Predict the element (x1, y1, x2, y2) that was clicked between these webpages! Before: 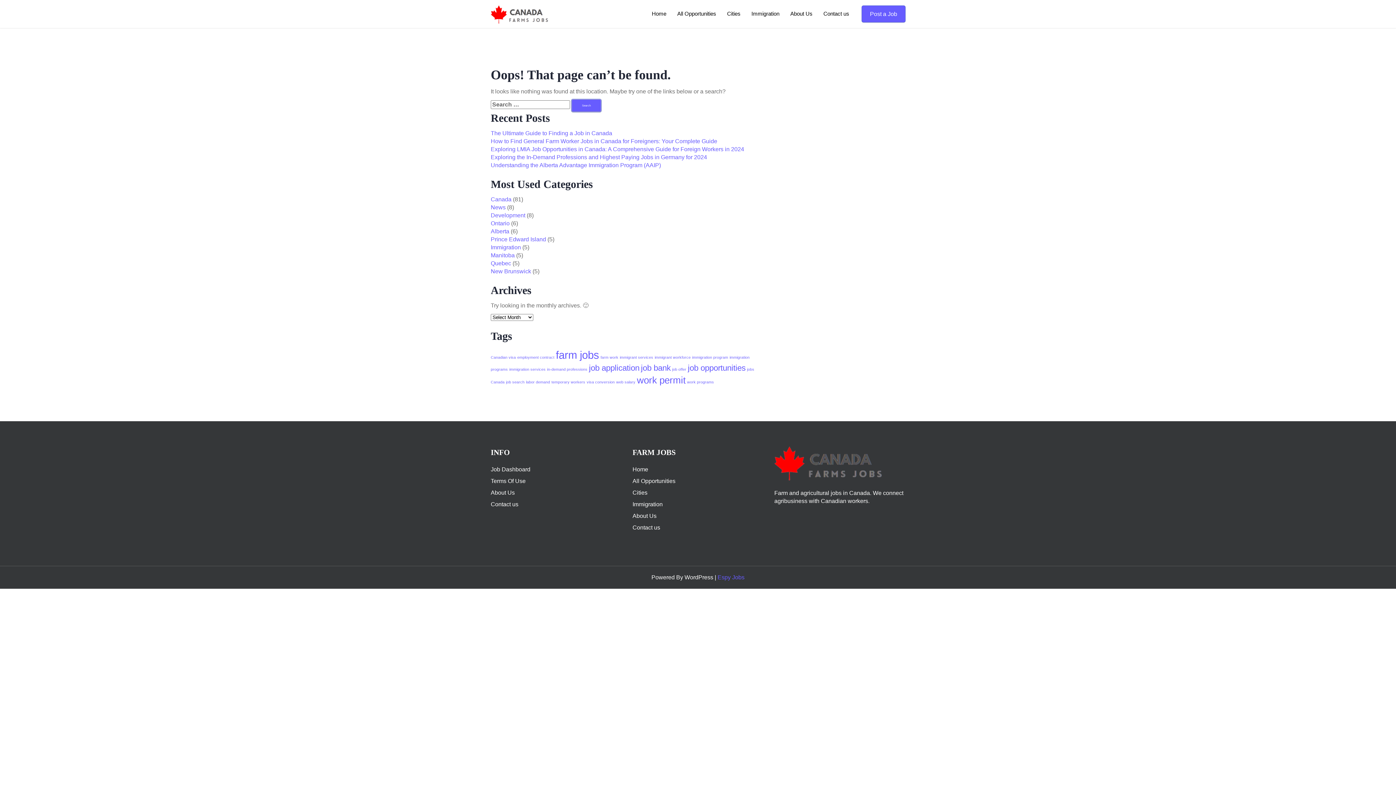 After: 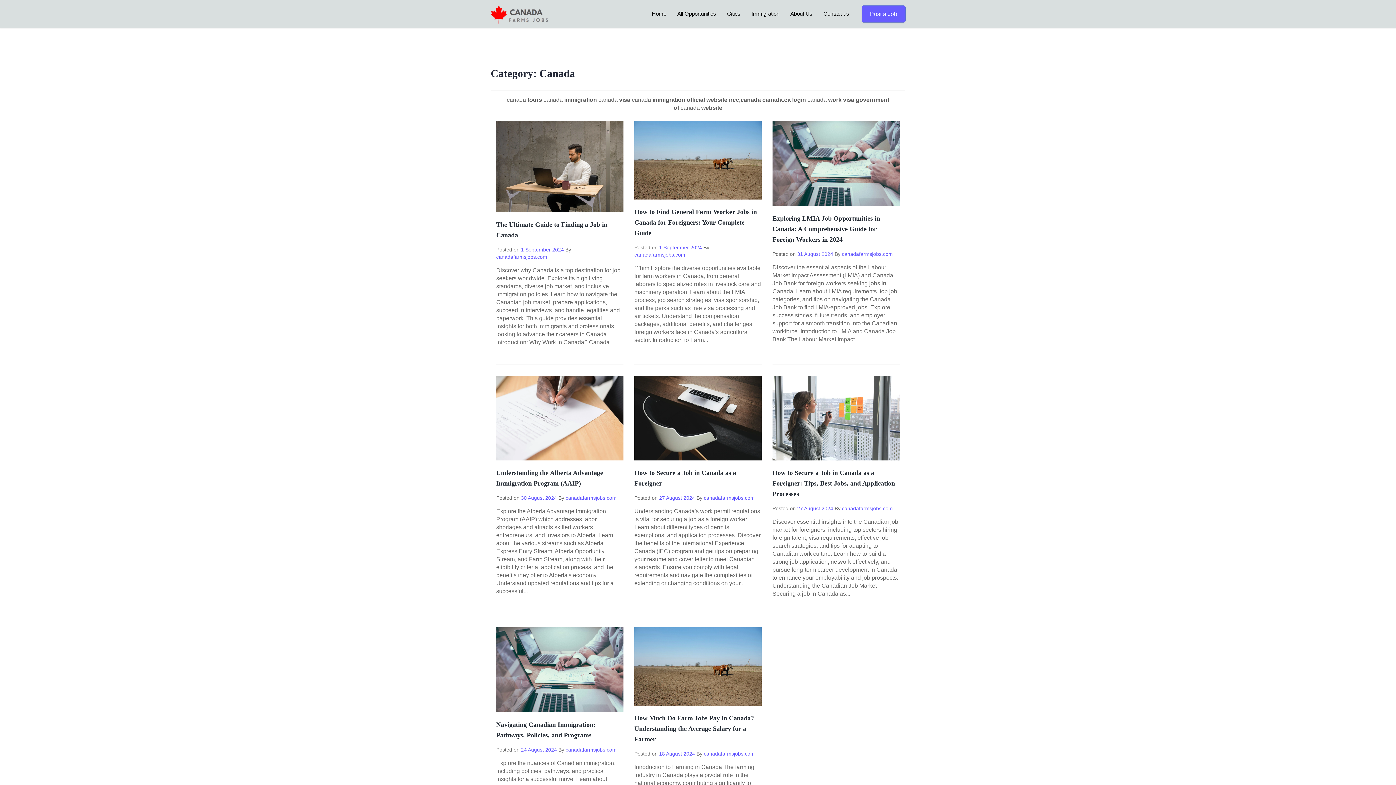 Action: bbox: (490, 196, 511, 202) label: Canada